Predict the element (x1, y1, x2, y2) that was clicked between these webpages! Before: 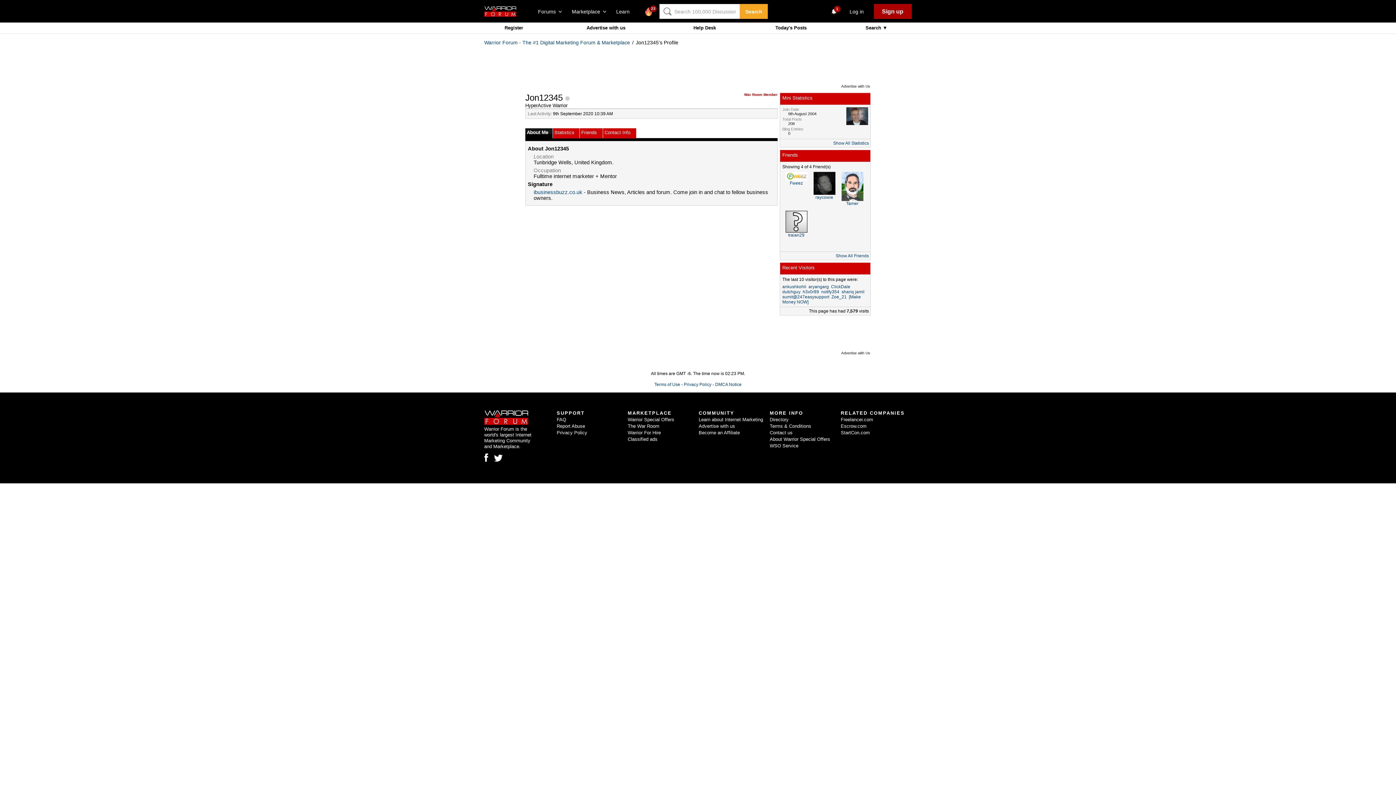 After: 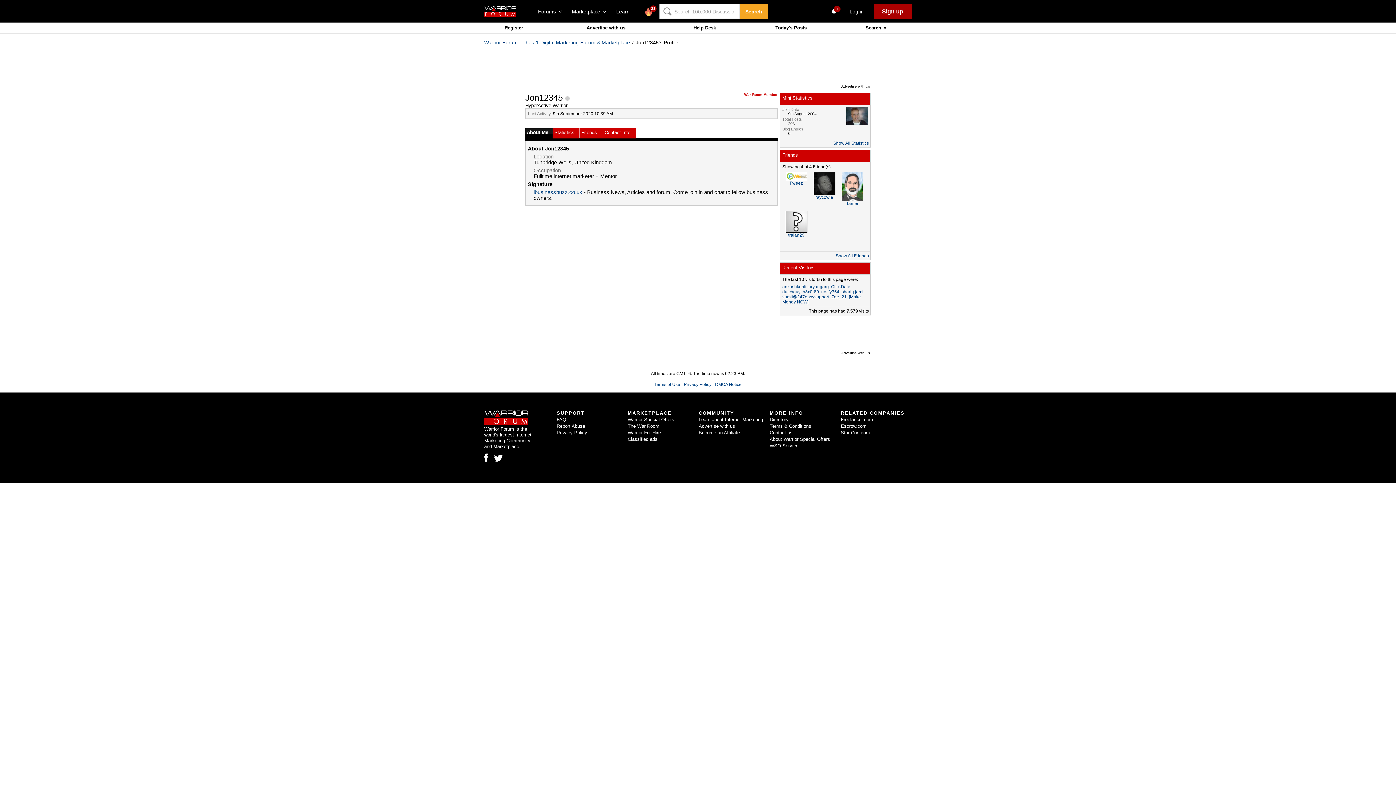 Action: bbox: (484, 453, 488, 462)